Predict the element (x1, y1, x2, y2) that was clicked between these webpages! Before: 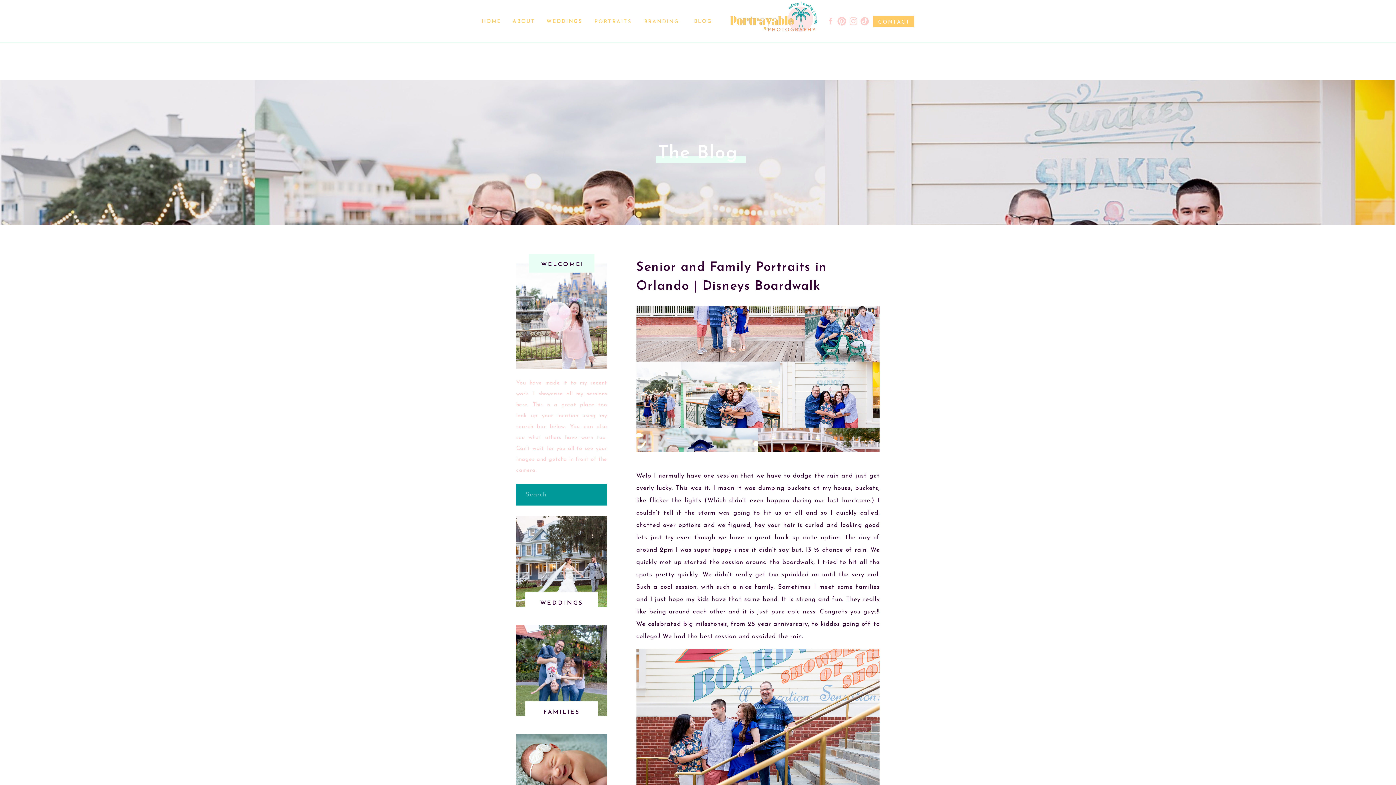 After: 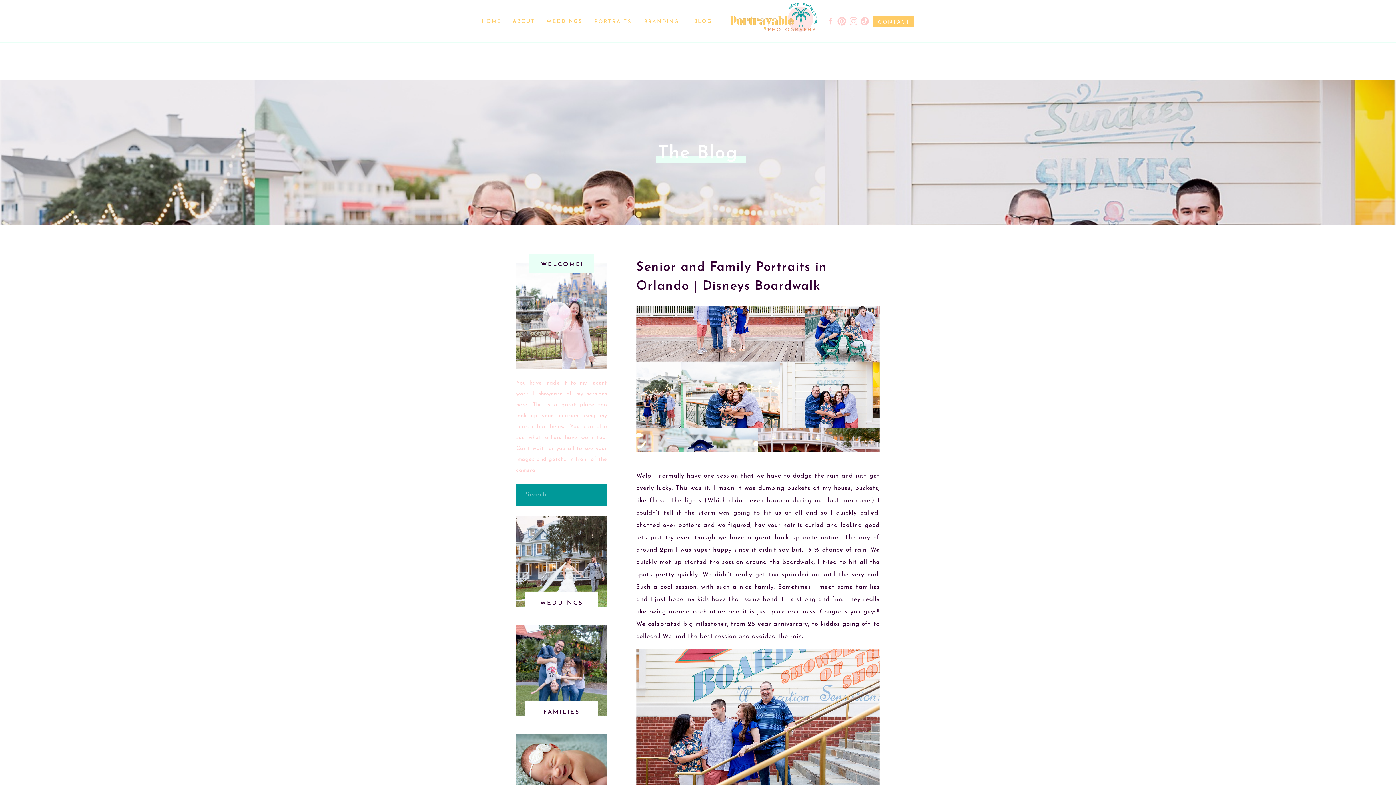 Action: bbox: (516, 516, 607, 607)